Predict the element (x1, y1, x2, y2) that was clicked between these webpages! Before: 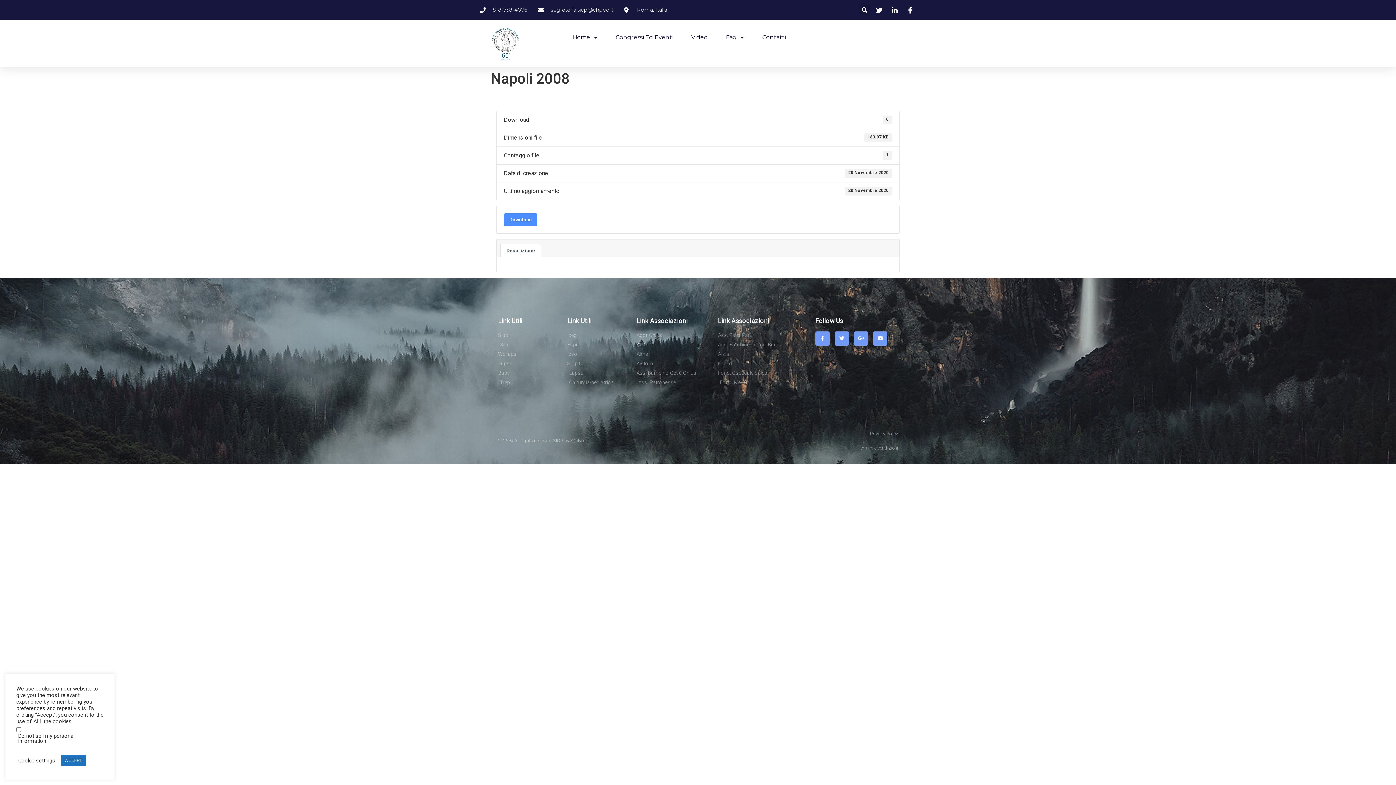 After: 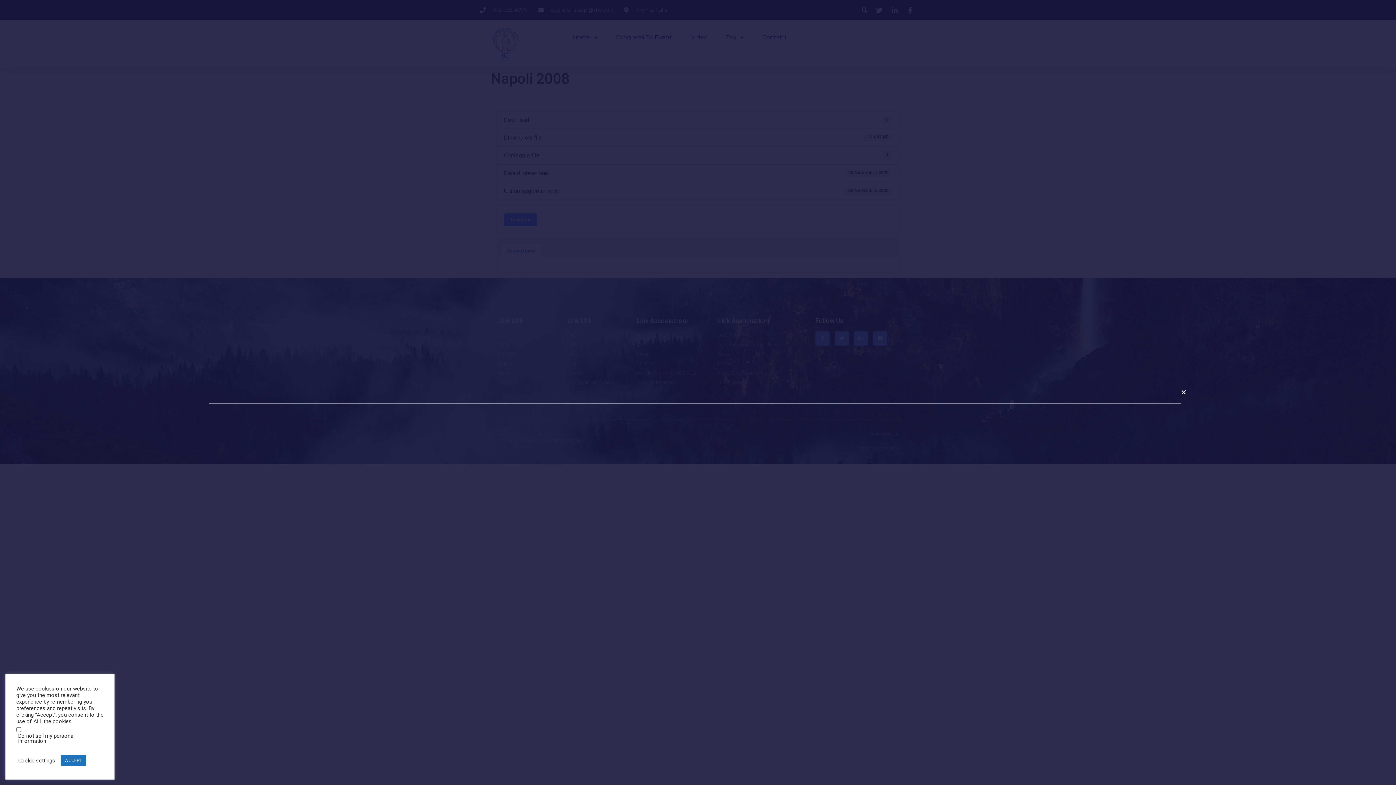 Action: label: Cerca bbox: (859, 4, 870, 15)